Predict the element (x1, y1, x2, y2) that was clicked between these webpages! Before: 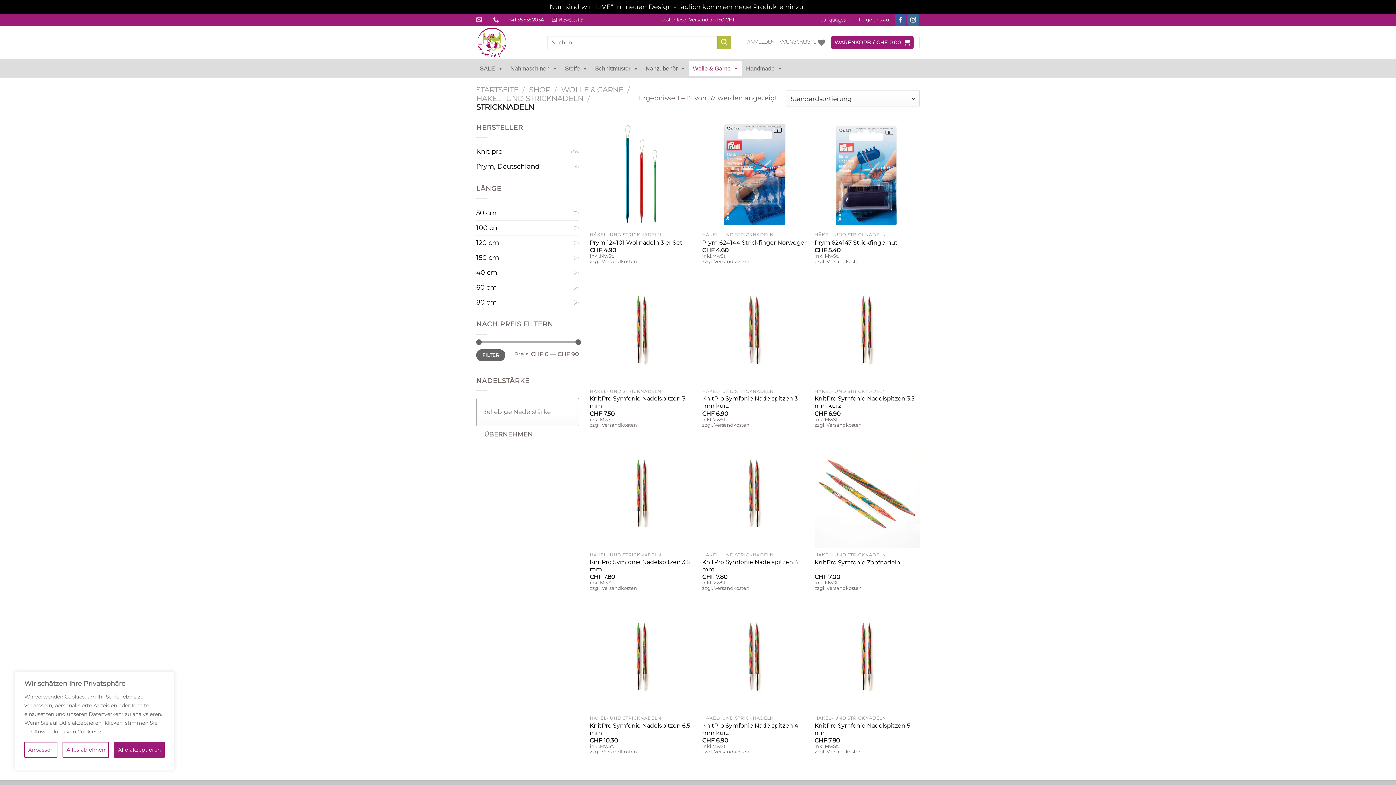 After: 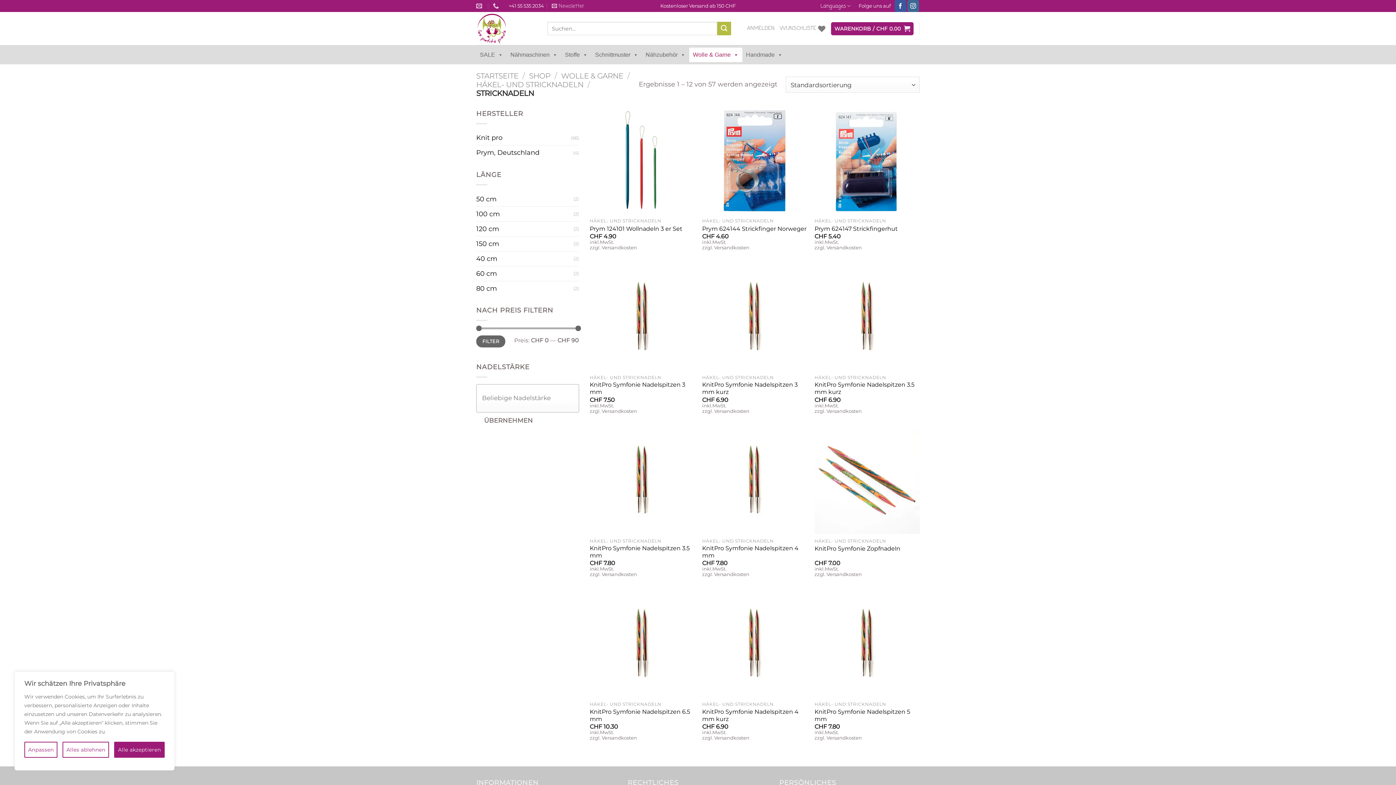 Action: label: Ausblenden bbox: (806, 2, 846, 10)